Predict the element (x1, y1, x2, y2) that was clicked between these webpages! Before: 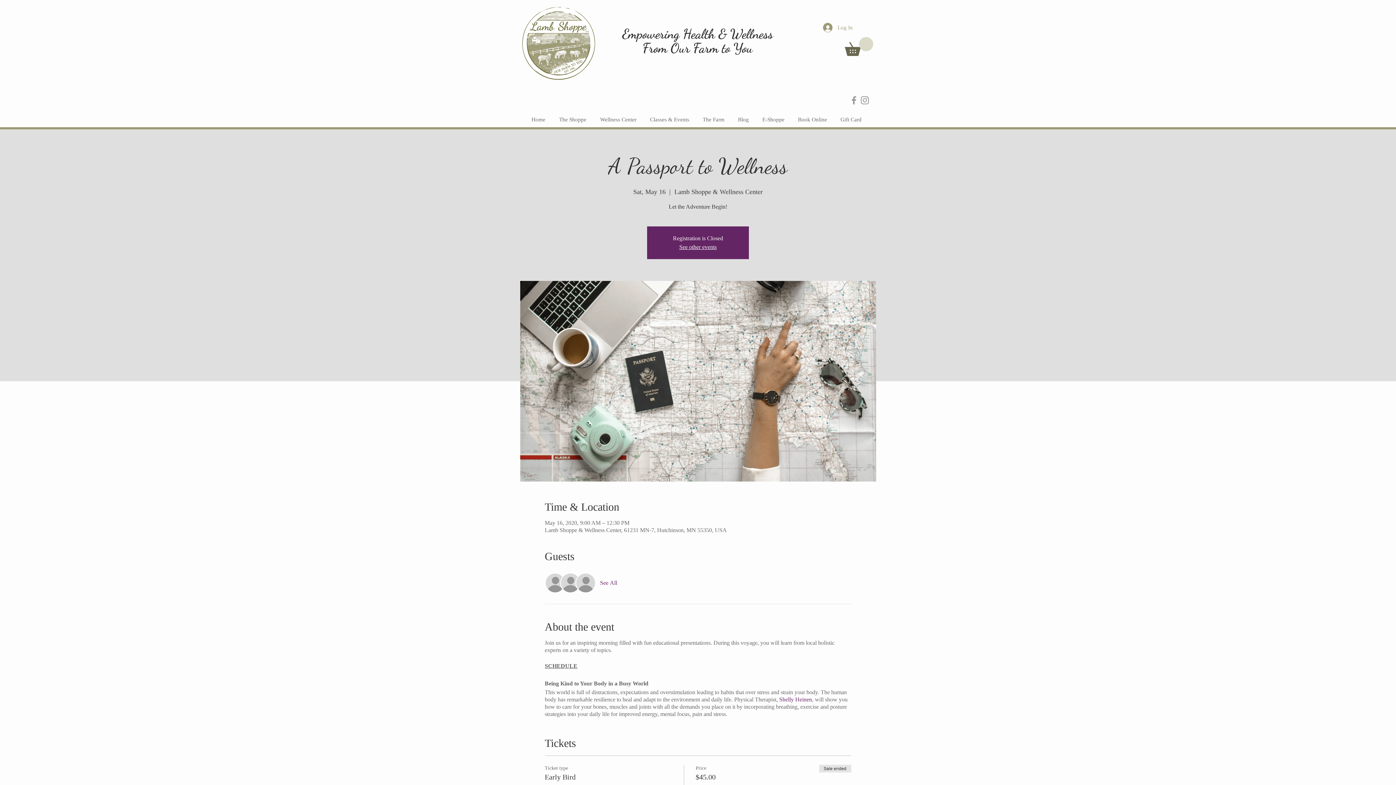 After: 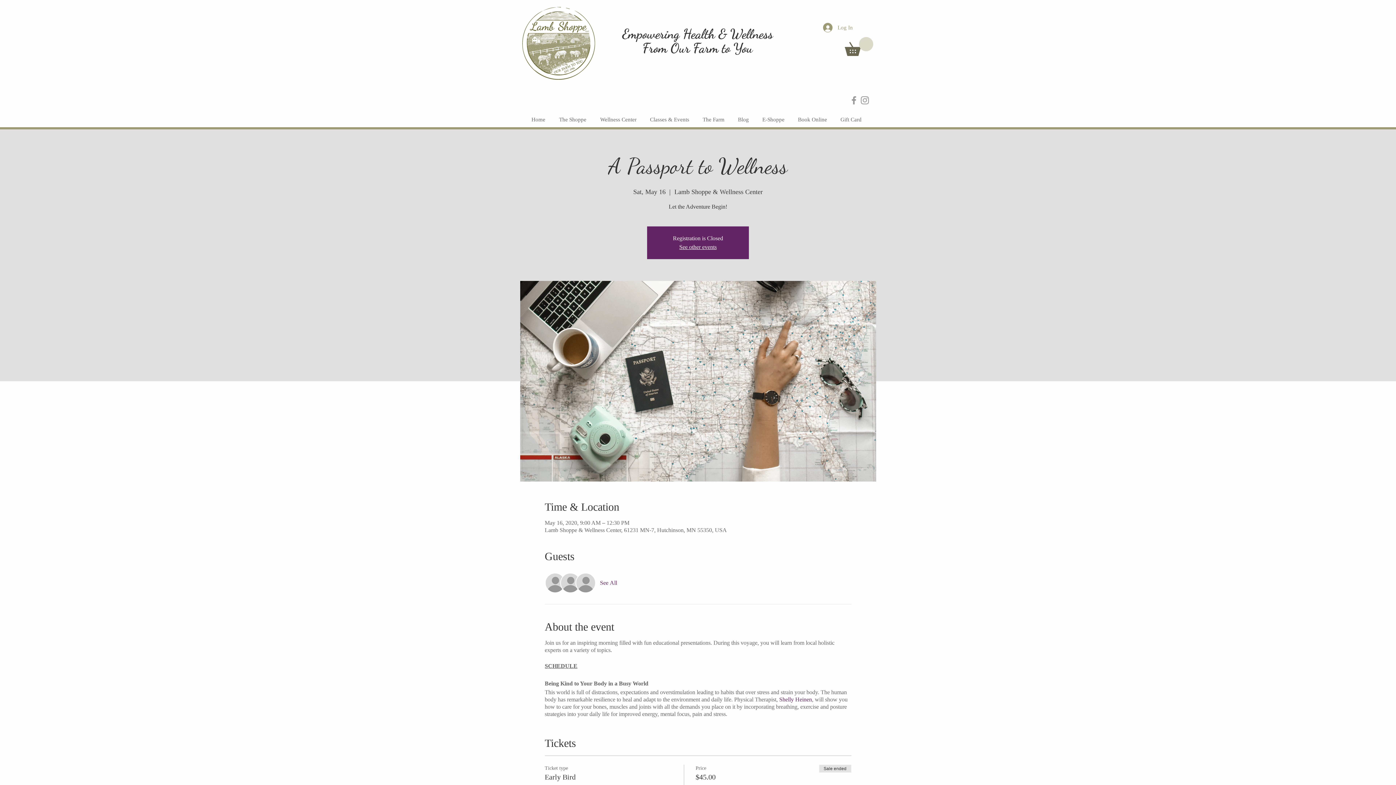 Action: bbox: (848, 94, 859, 105) label: Grey Facebook Icon